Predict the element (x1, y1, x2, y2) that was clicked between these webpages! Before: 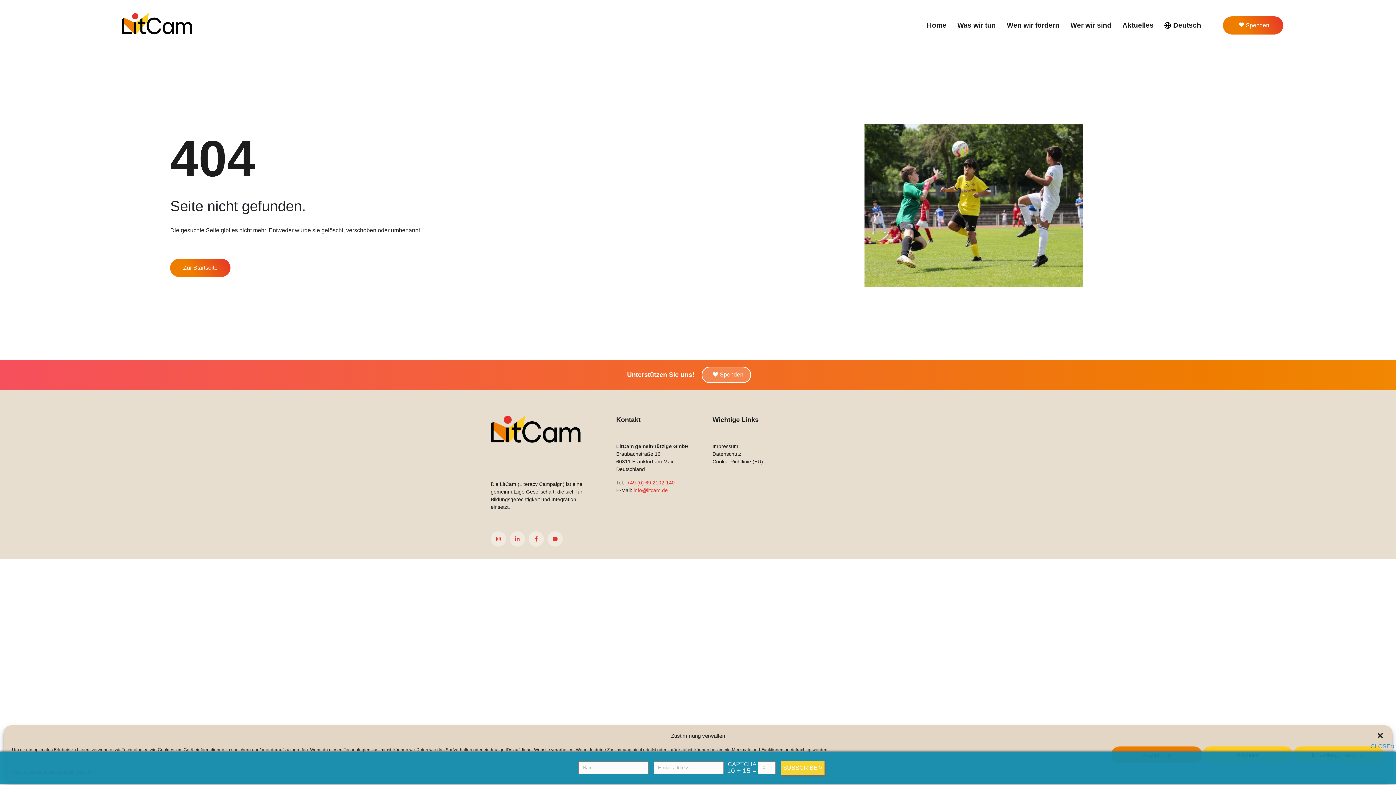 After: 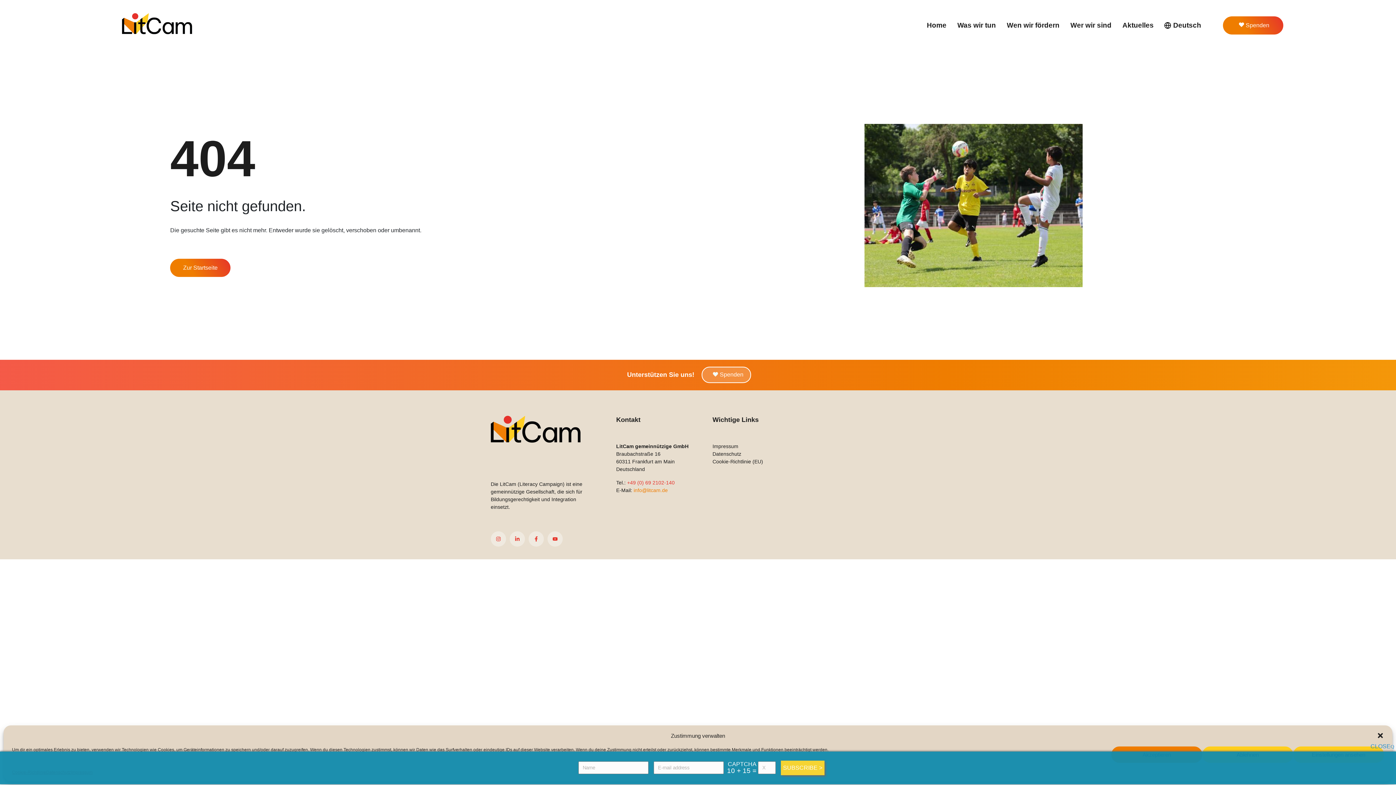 Action: label: info@litcam.de bbox: (633, 487, 668, 493)